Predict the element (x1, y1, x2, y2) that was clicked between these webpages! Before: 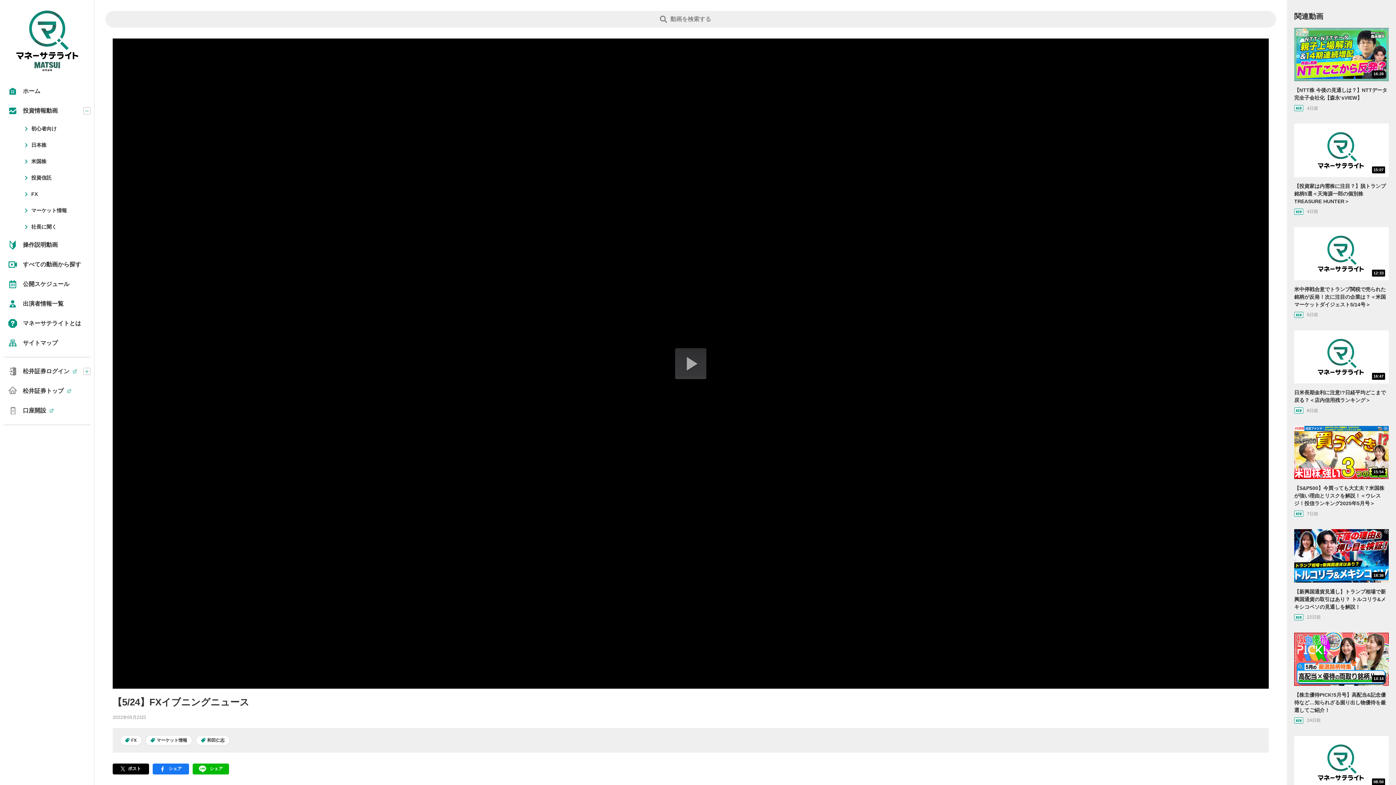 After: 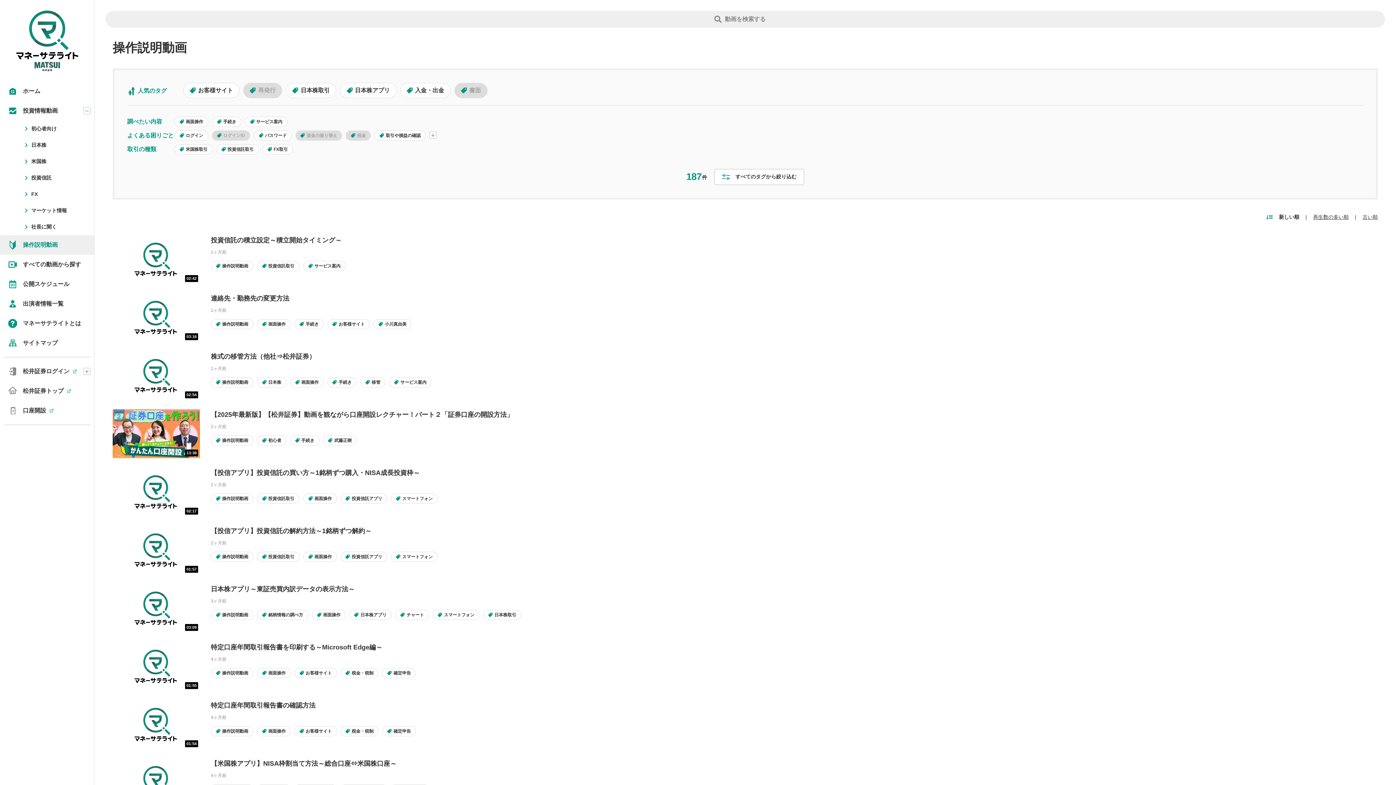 Action: bbox: (0, 235, 94, 254) label: 操作説明動画